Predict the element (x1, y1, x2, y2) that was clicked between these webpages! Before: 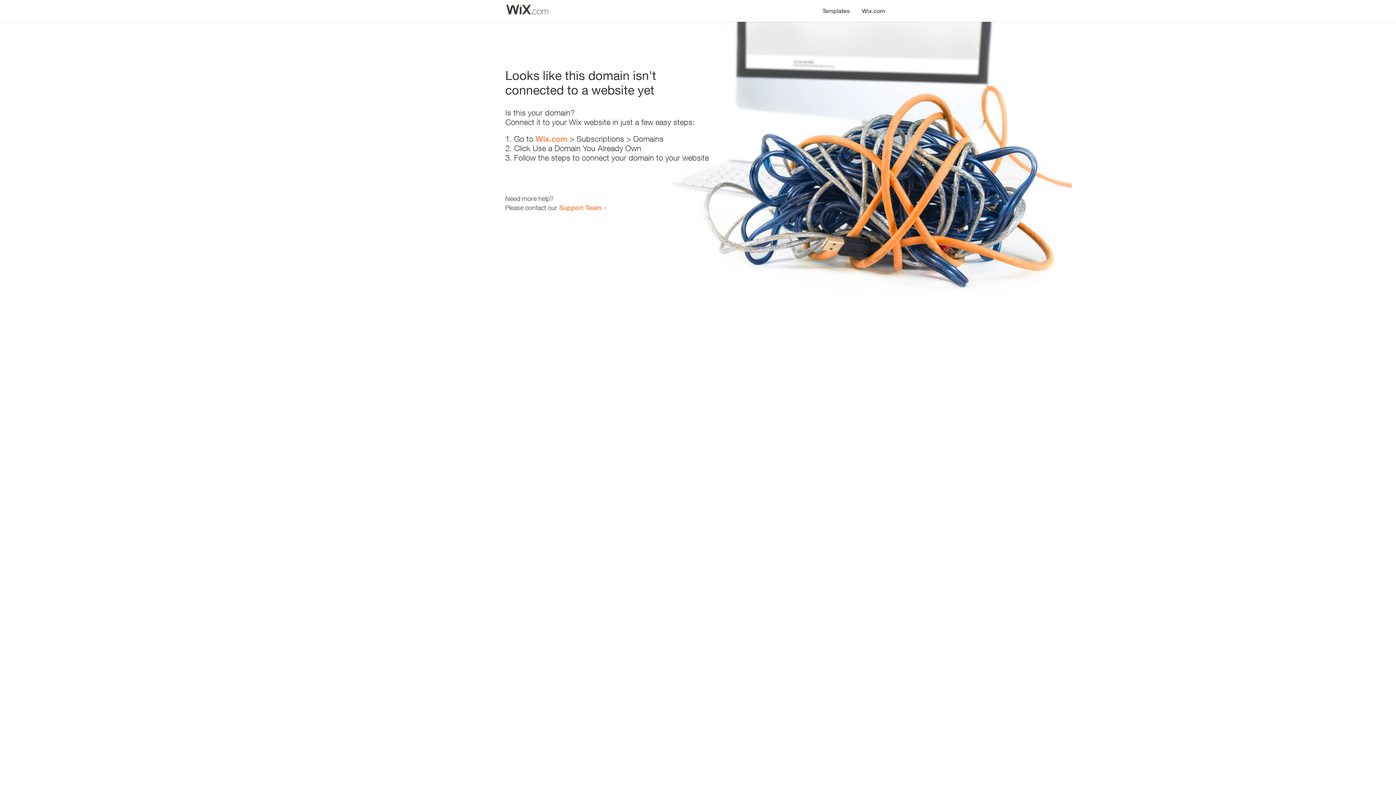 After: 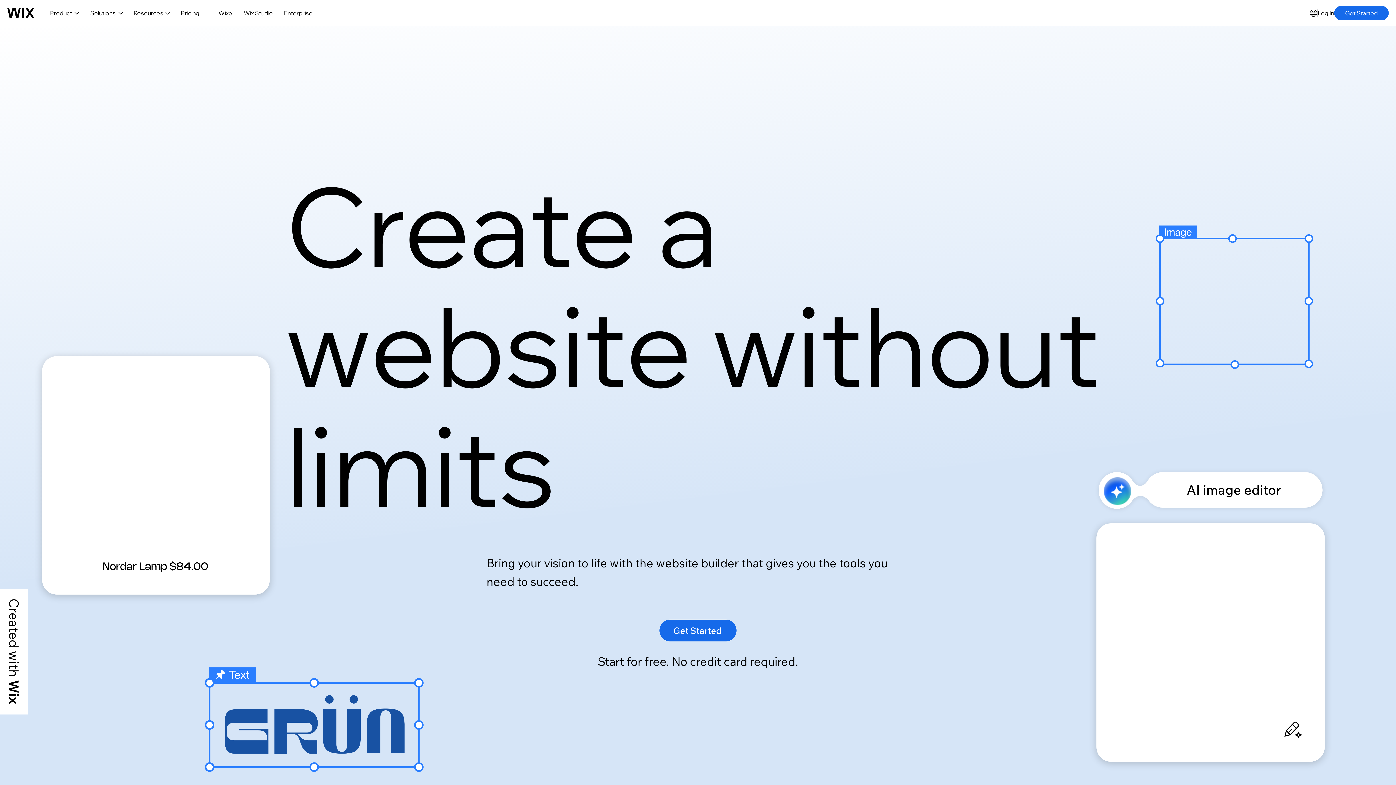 Action: bbox: (535, 134, 567, 143) label: Wix.com